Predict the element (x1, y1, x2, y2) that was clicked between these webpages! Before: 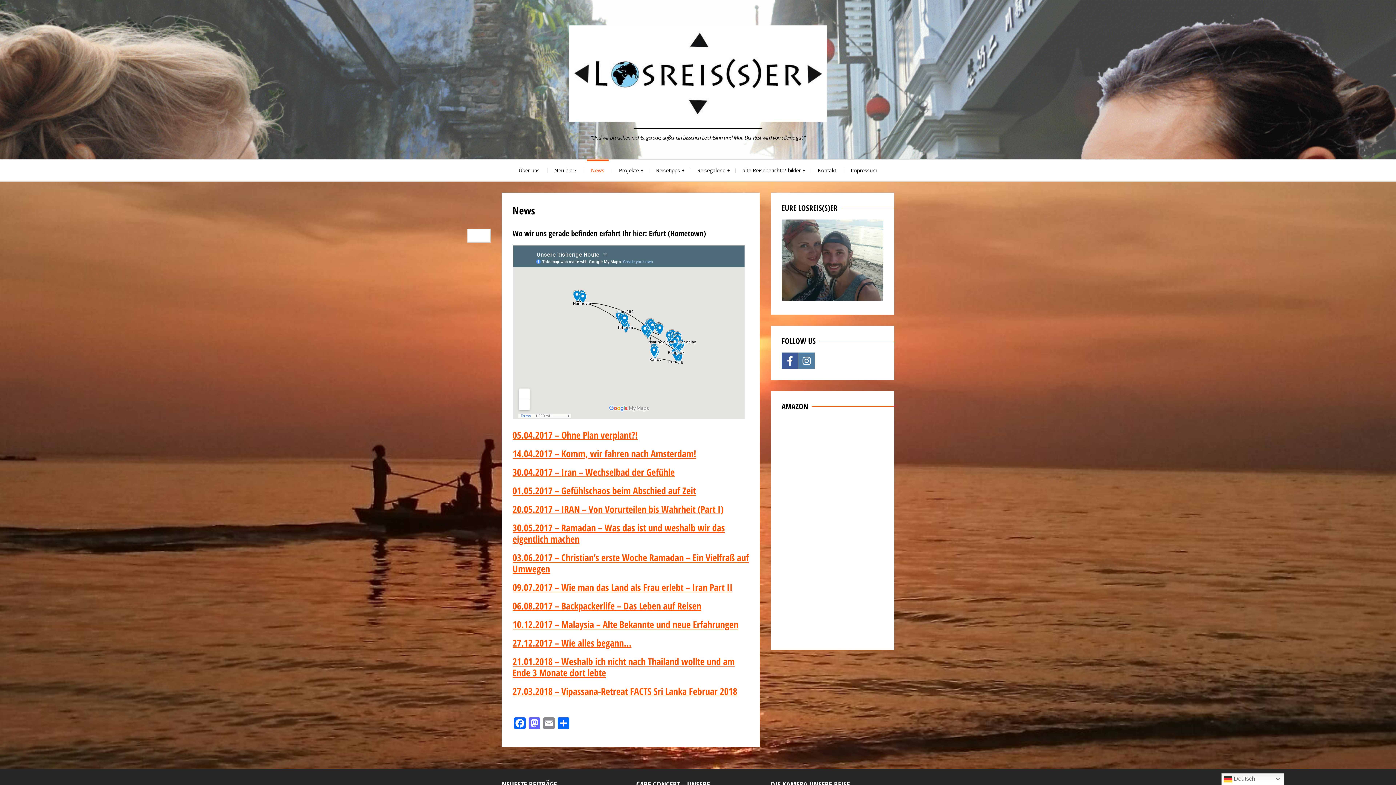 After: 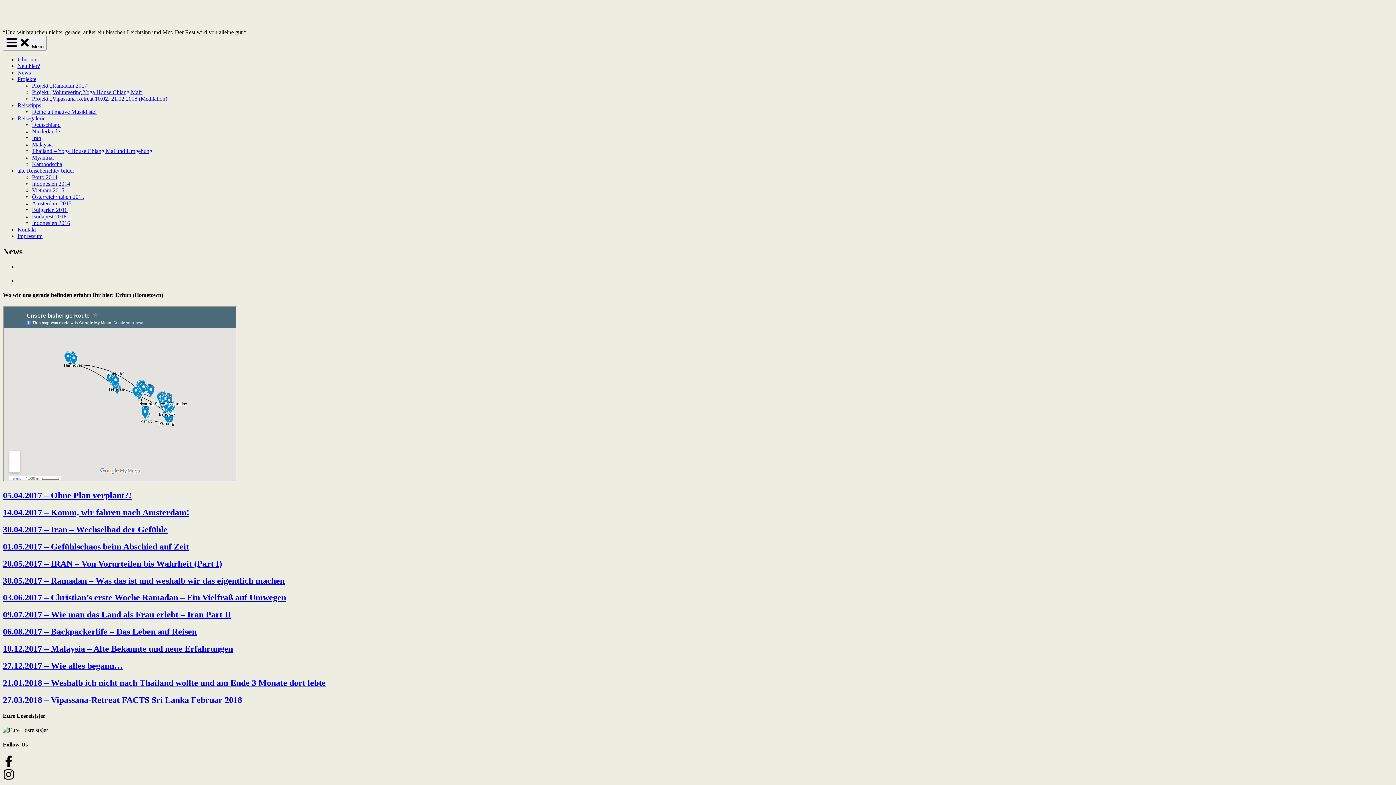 Action: label: 30.05.2017 – Ramadan – Was das ist und weshalb wir das eigentlich machen bbox: (512, 521, 725, 545)